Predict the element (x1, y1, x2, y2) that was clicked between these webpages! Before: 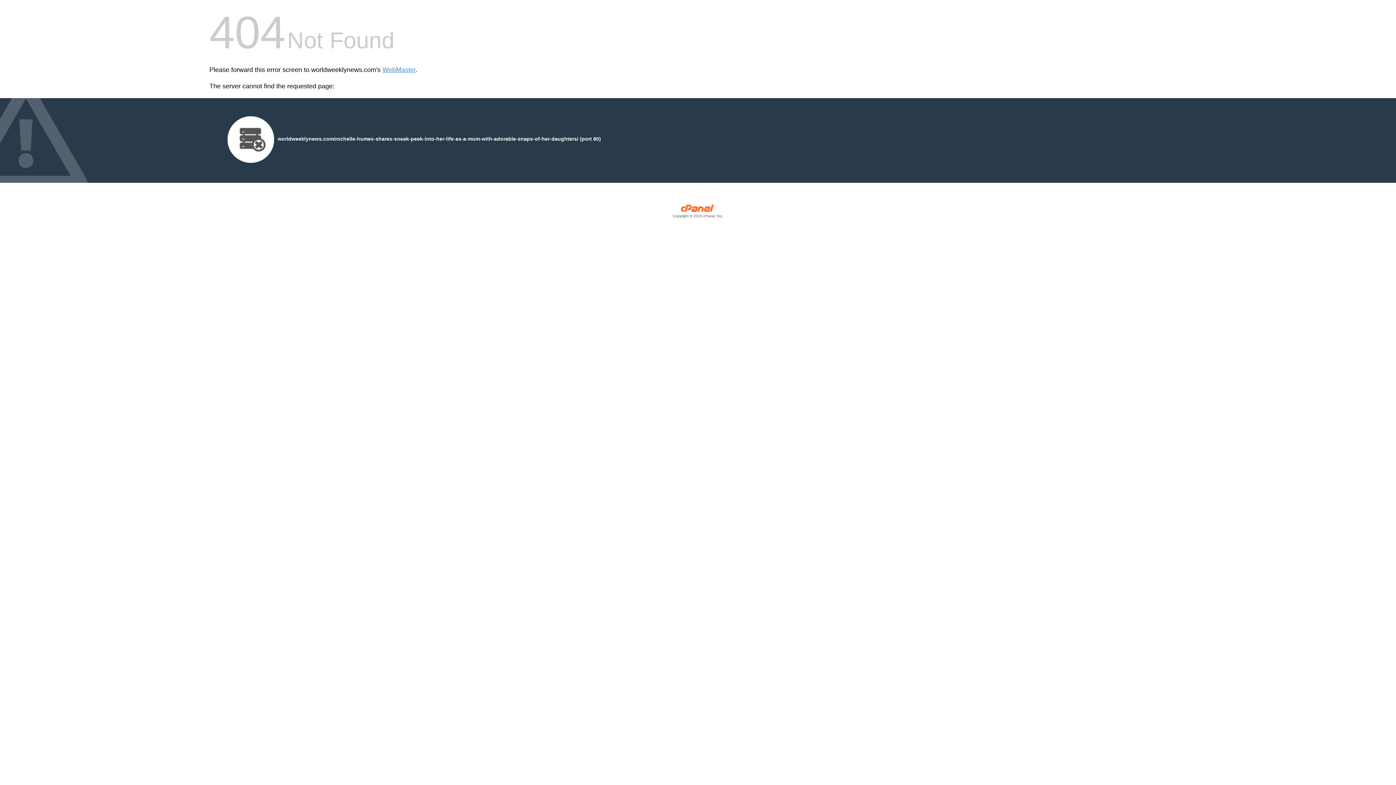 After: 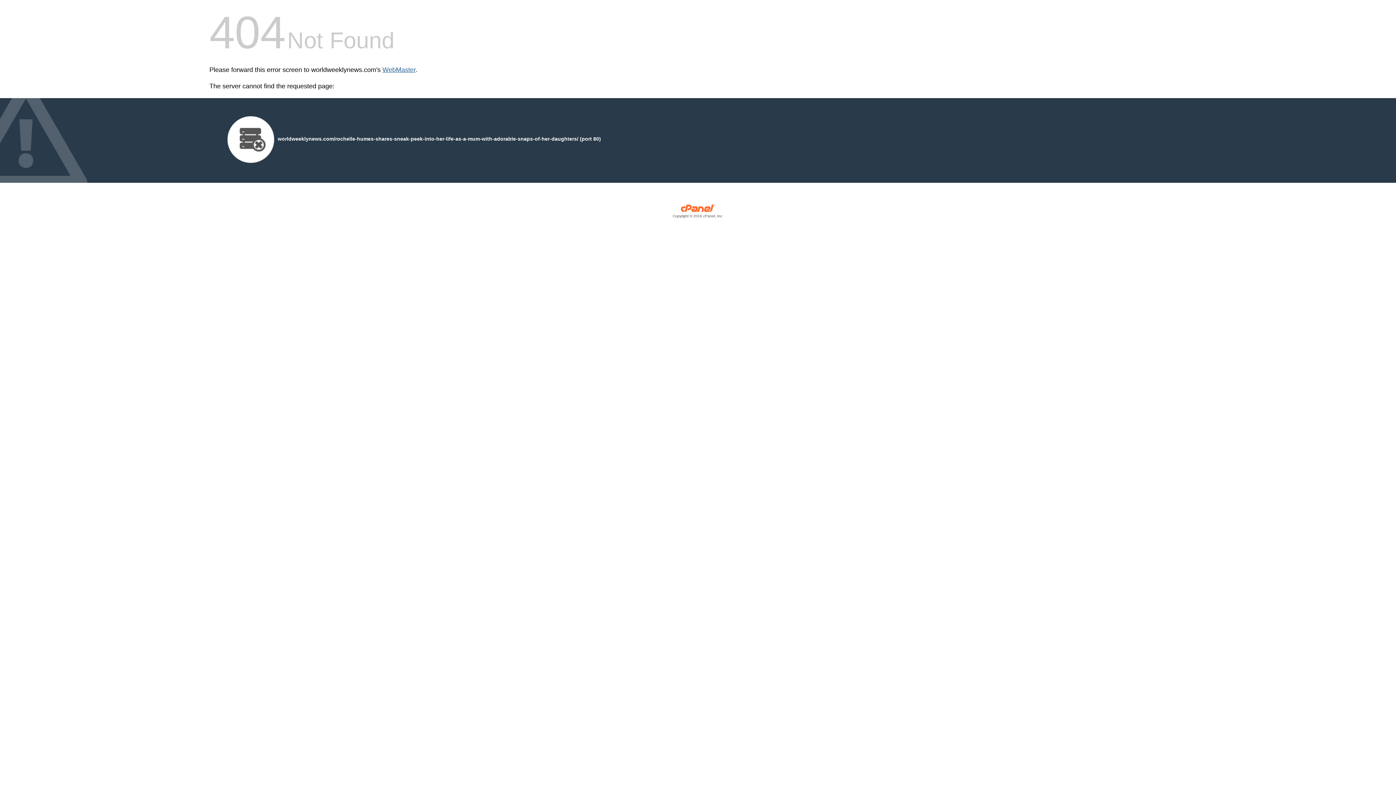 Action: bbox: (382, 66, 415, 73) label: WebMaster